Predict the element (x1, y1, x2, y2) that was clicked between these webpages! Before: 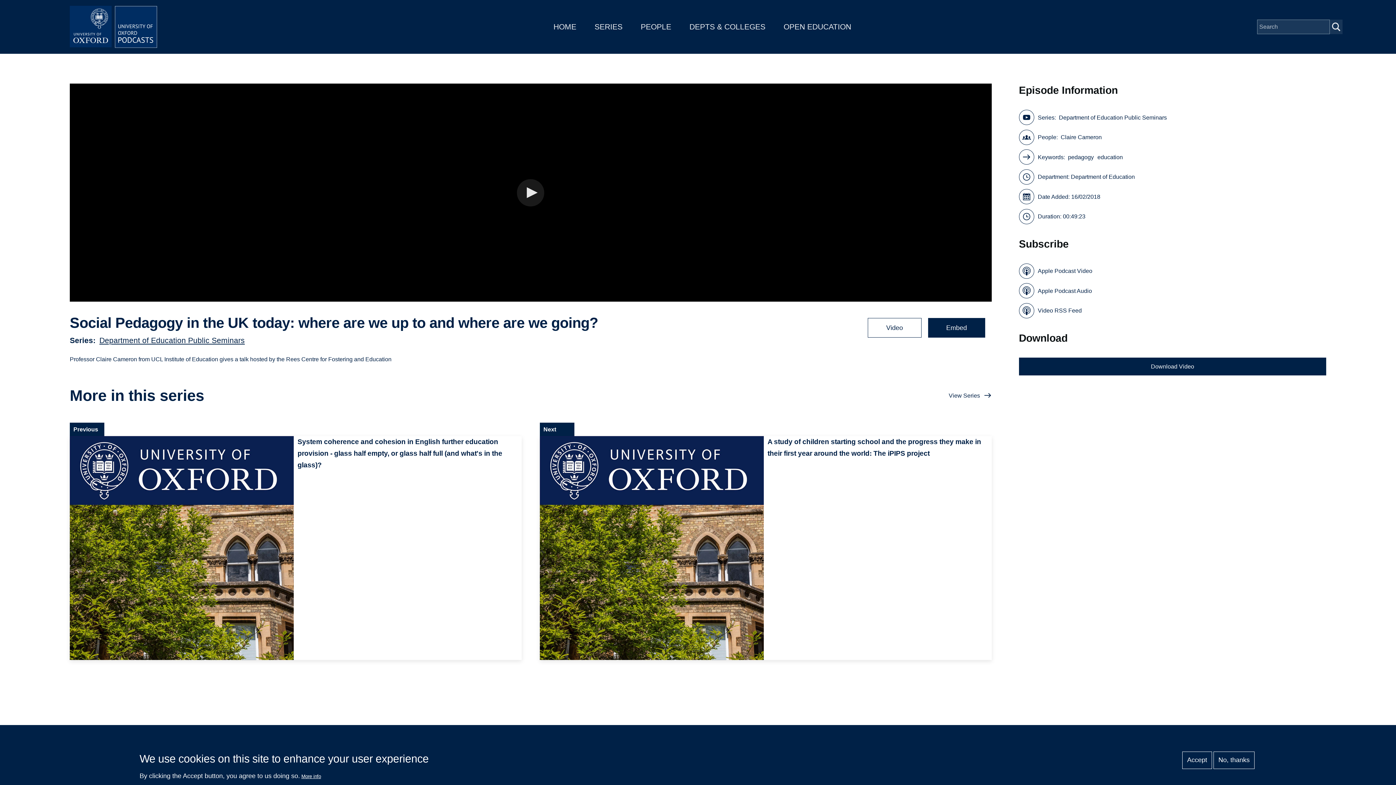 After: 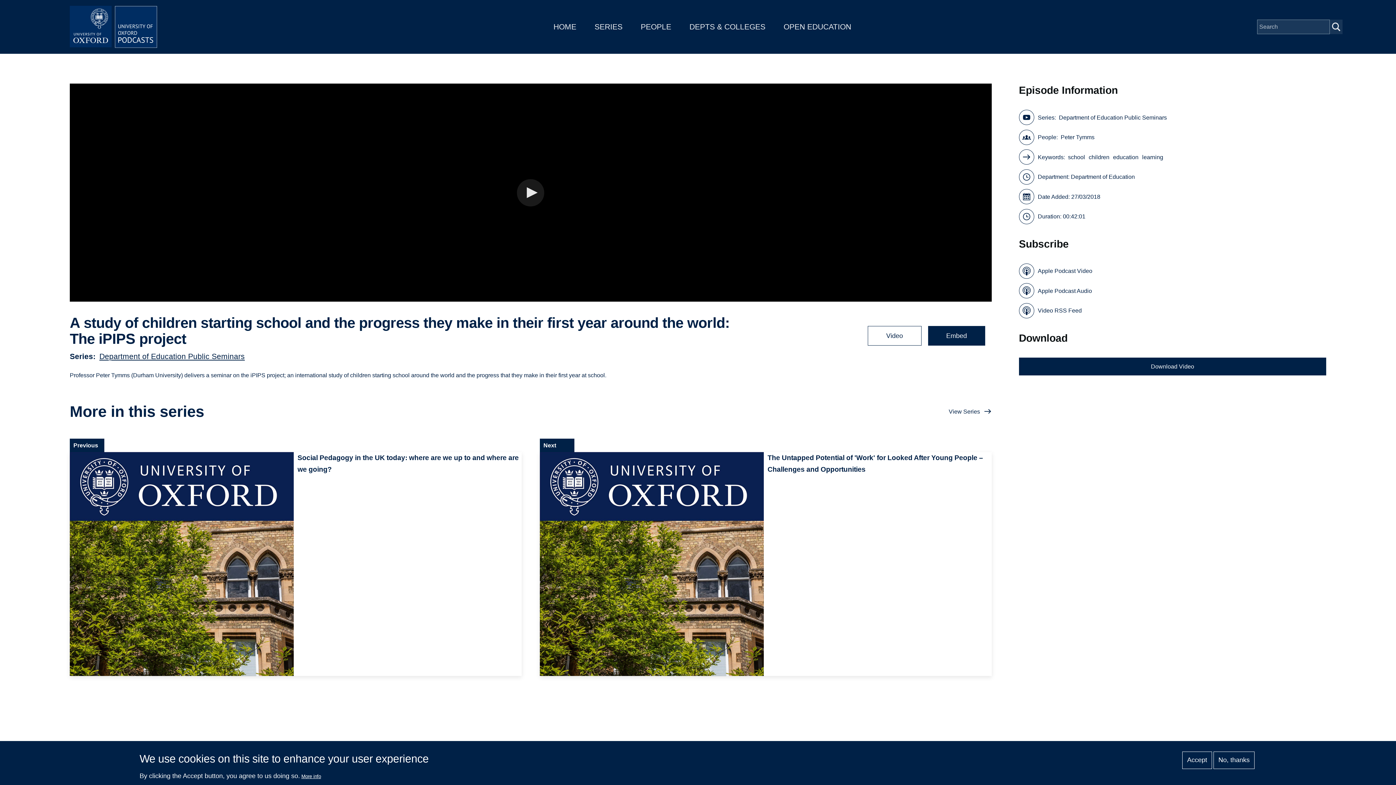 Action: label: A study of children starting school and the progress they make in their first year around the world: The iPIPS project bbox: (539, 436, 991, 660)